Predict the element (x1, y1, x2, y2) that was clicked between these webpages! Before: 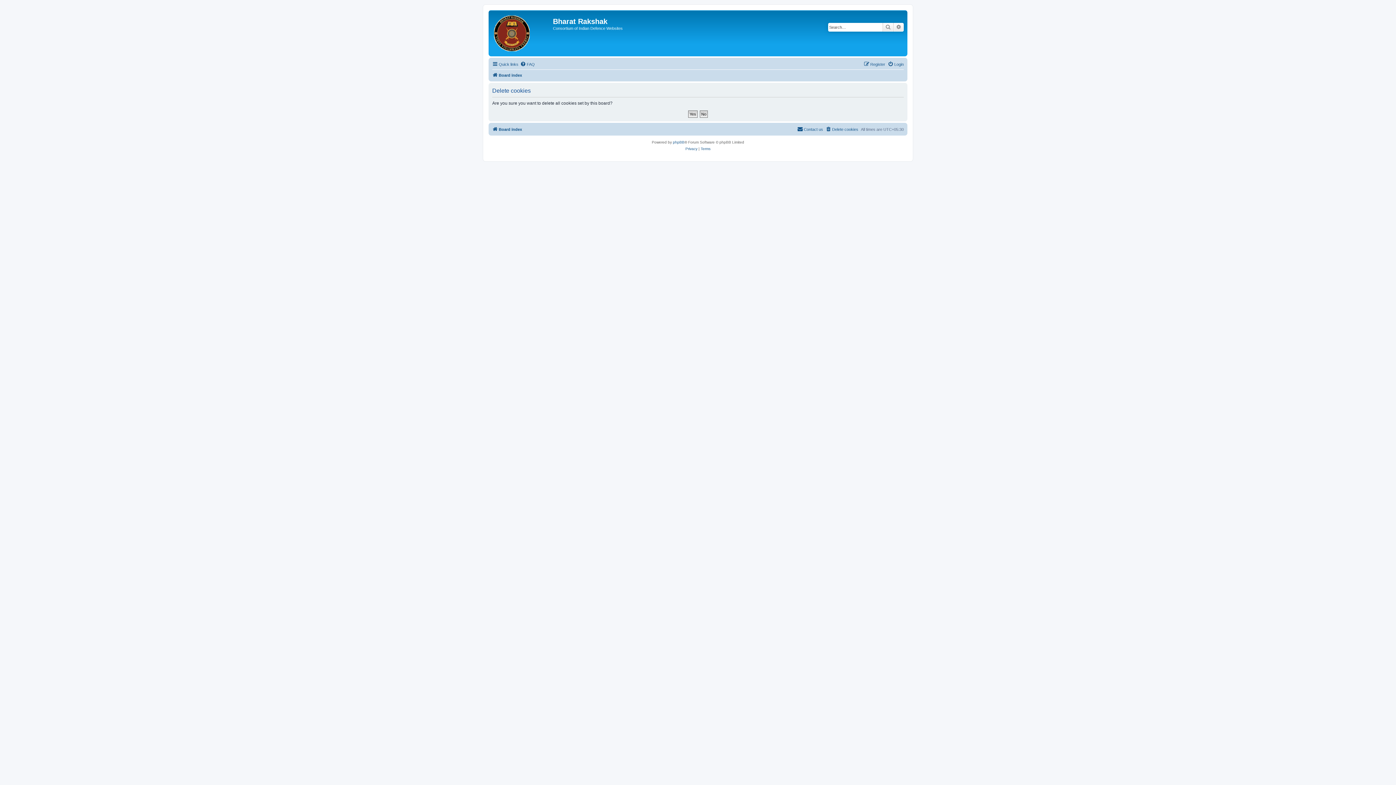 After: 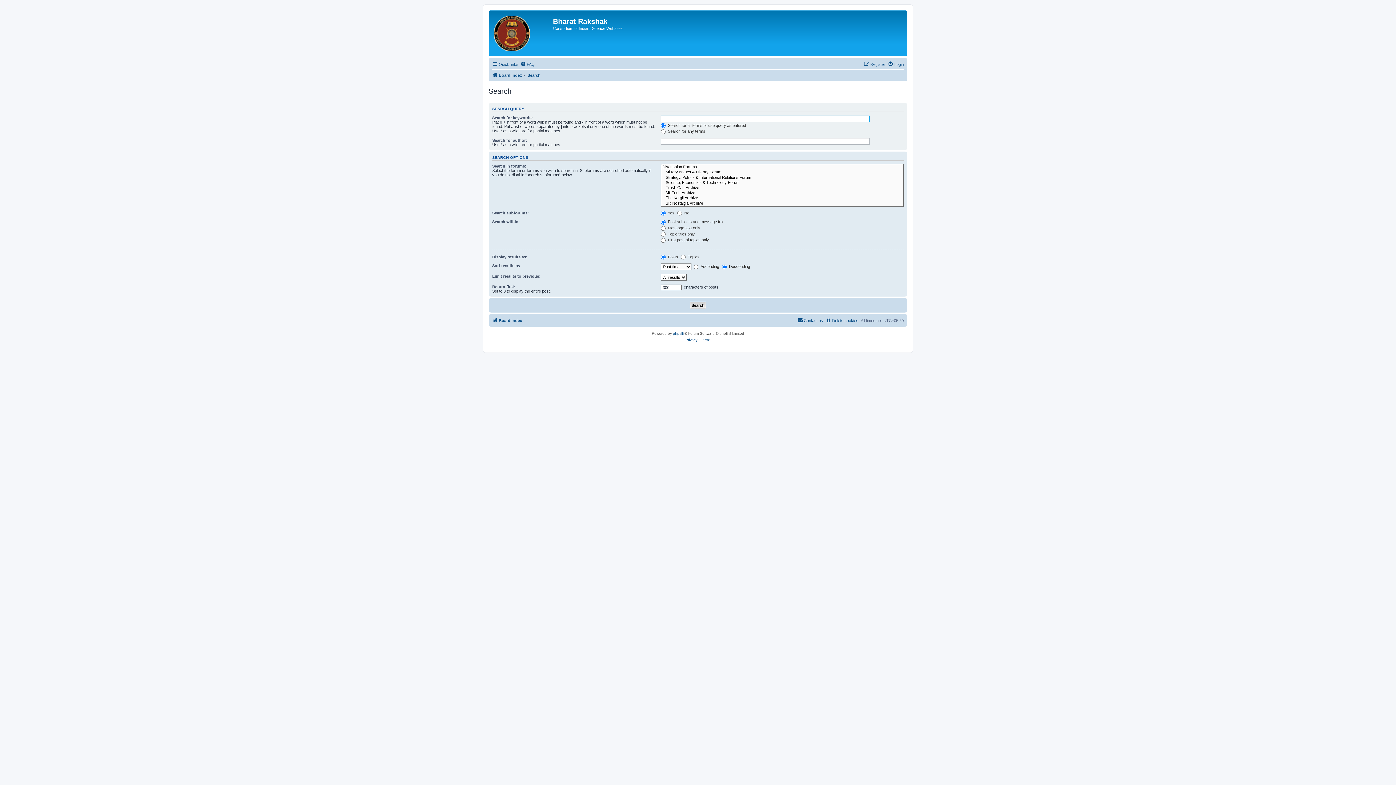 Action: bbox: (893, 22, 904, 31) label: Advanced search